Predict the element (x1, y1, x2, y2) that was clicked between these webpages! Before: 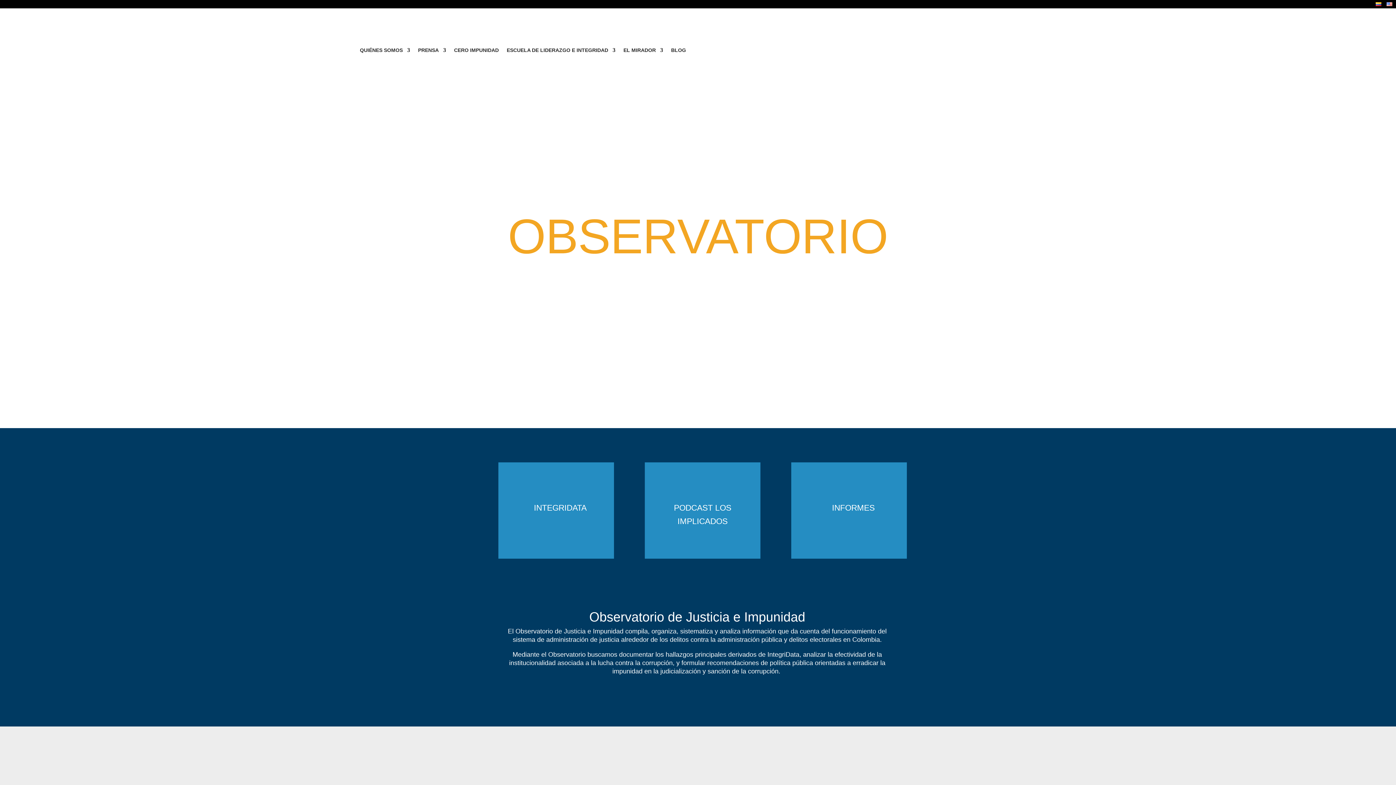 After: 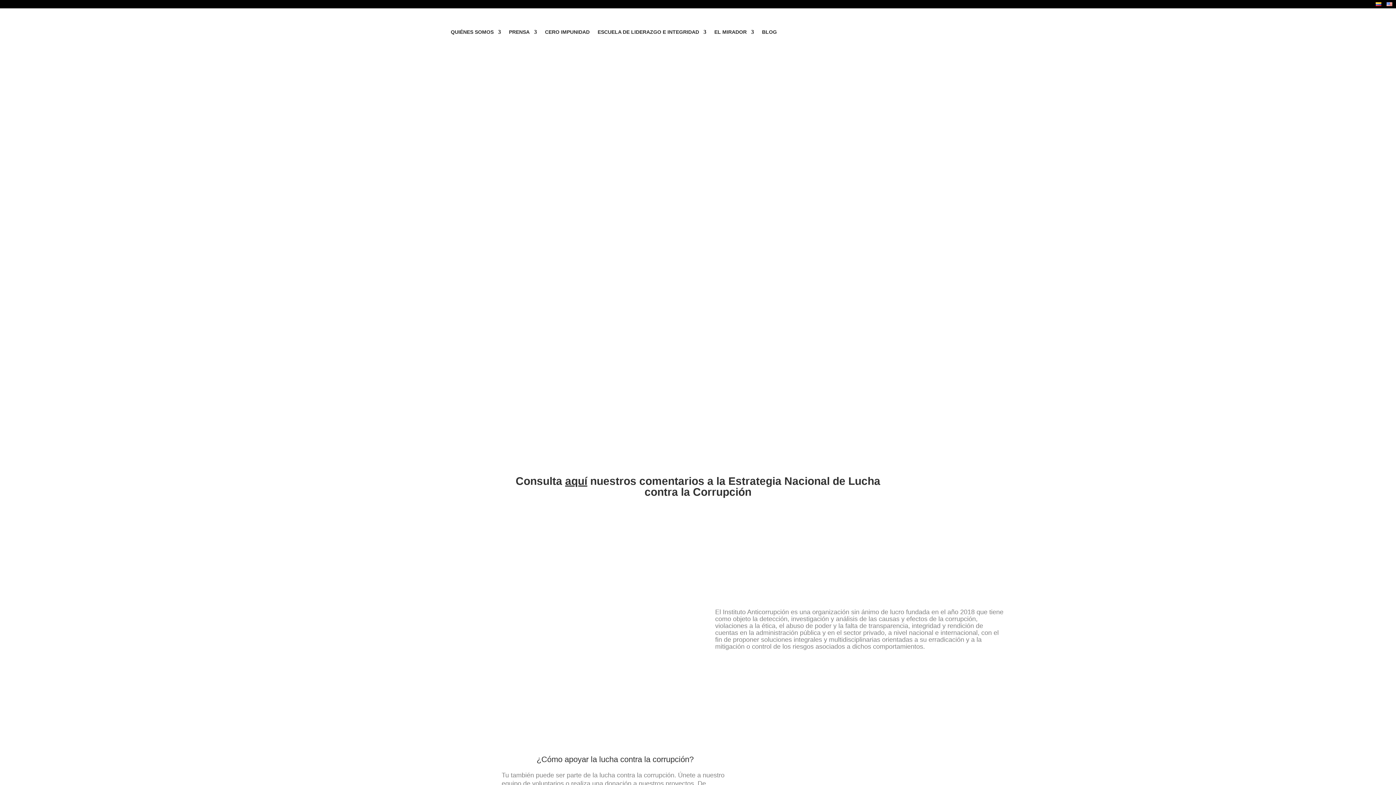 Action: bbox: (1386, 0, 1392, 7)